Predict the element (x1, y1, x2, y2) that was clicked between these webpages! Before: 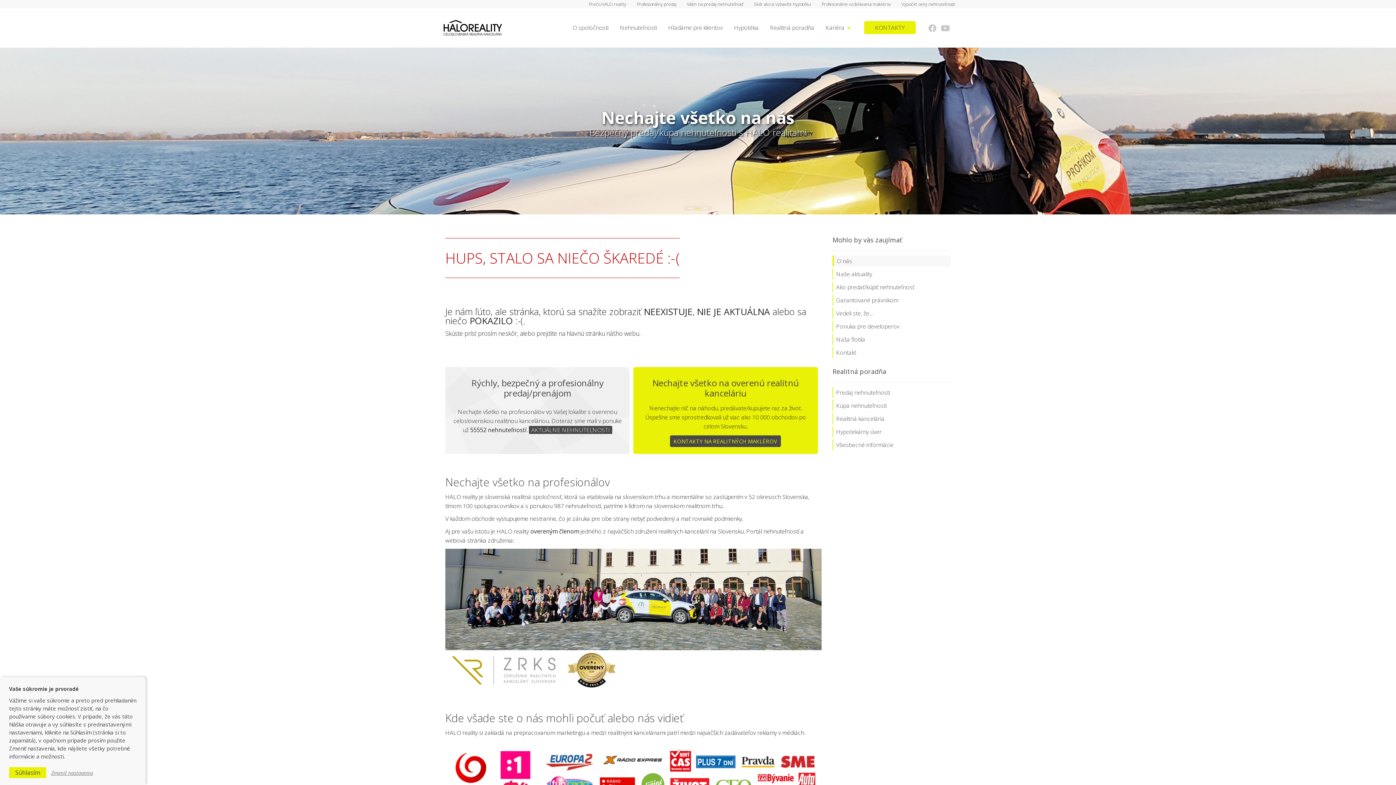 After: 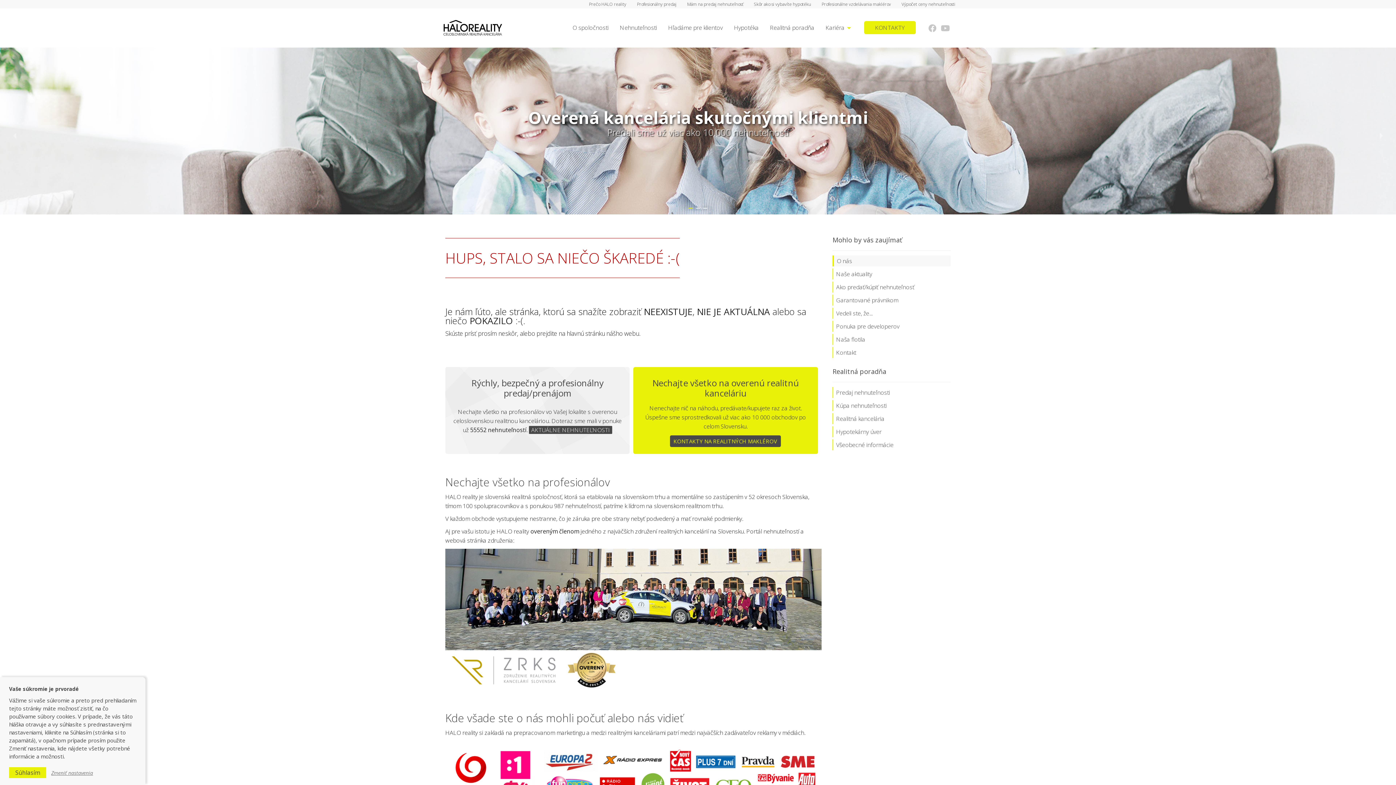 Action: label: Go to slide 1 bbox: (688, 208, 693, 208)